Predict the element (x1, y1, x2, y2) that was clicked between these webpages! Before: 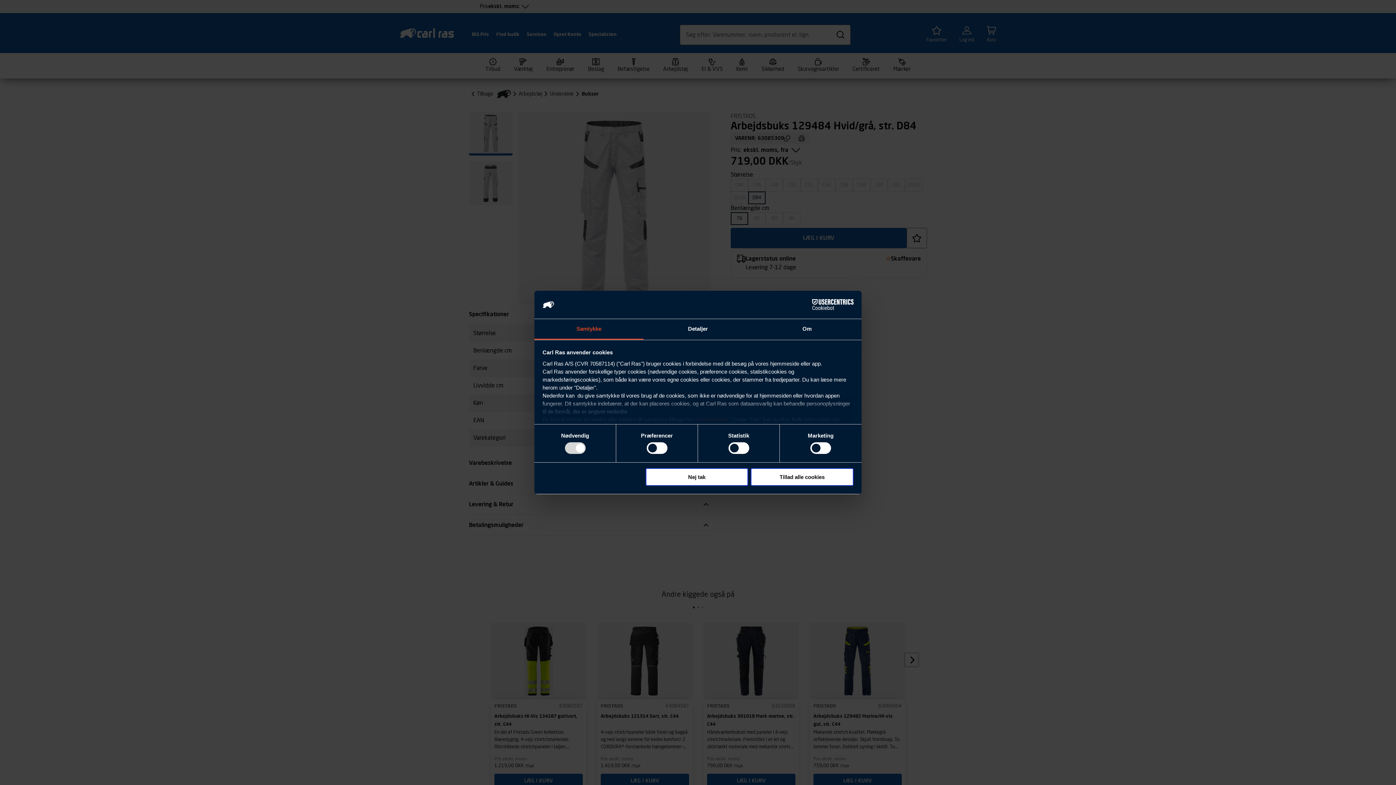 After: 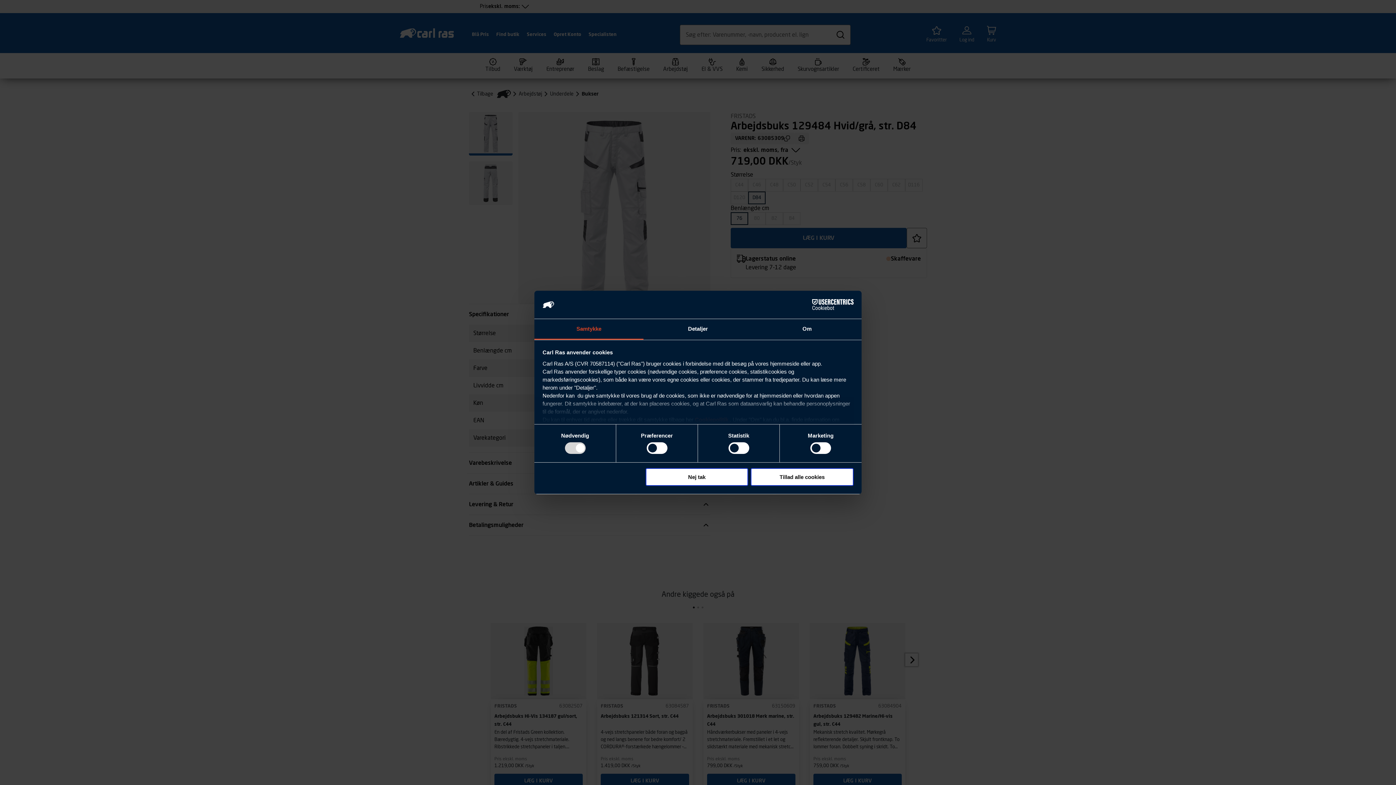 Action: bbox: (534, 319, 643, 339) label: Samtykke